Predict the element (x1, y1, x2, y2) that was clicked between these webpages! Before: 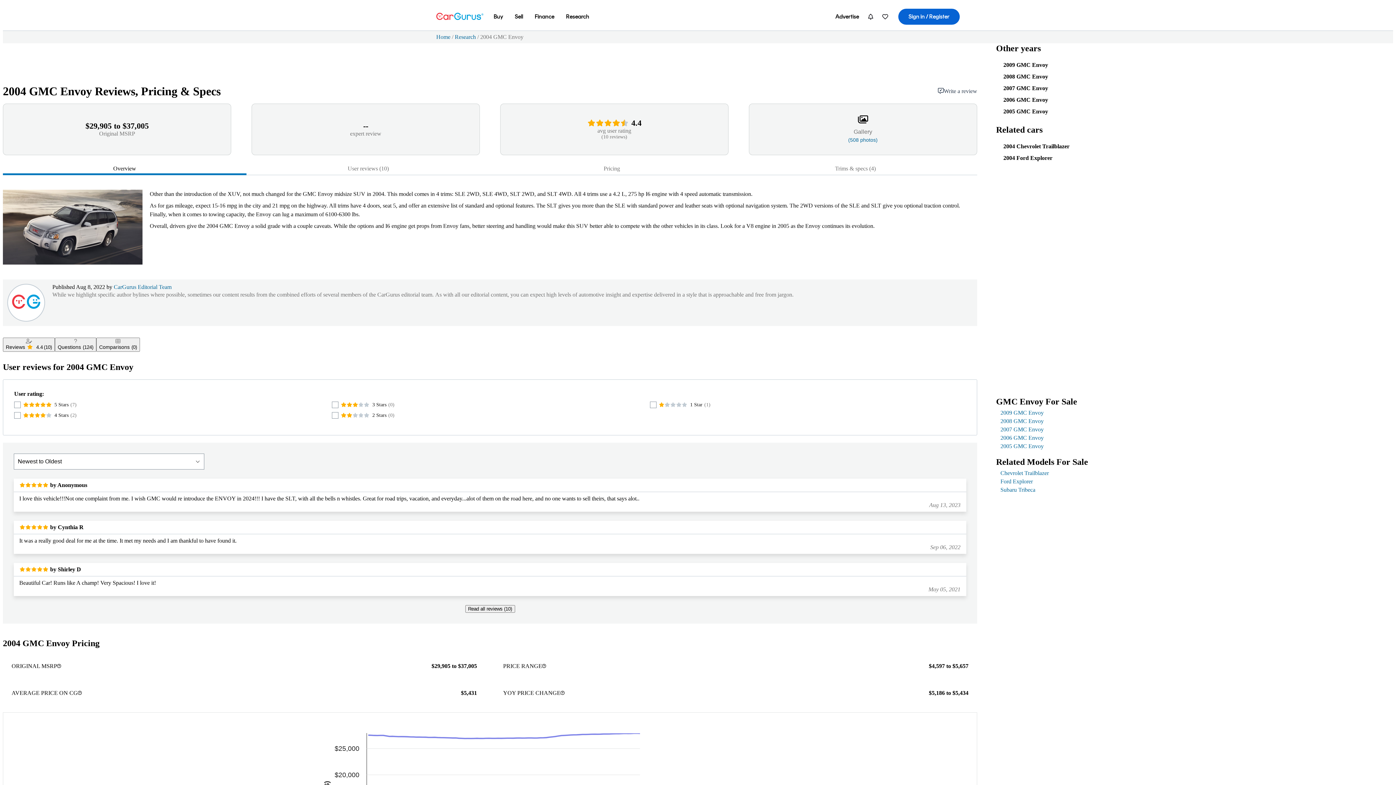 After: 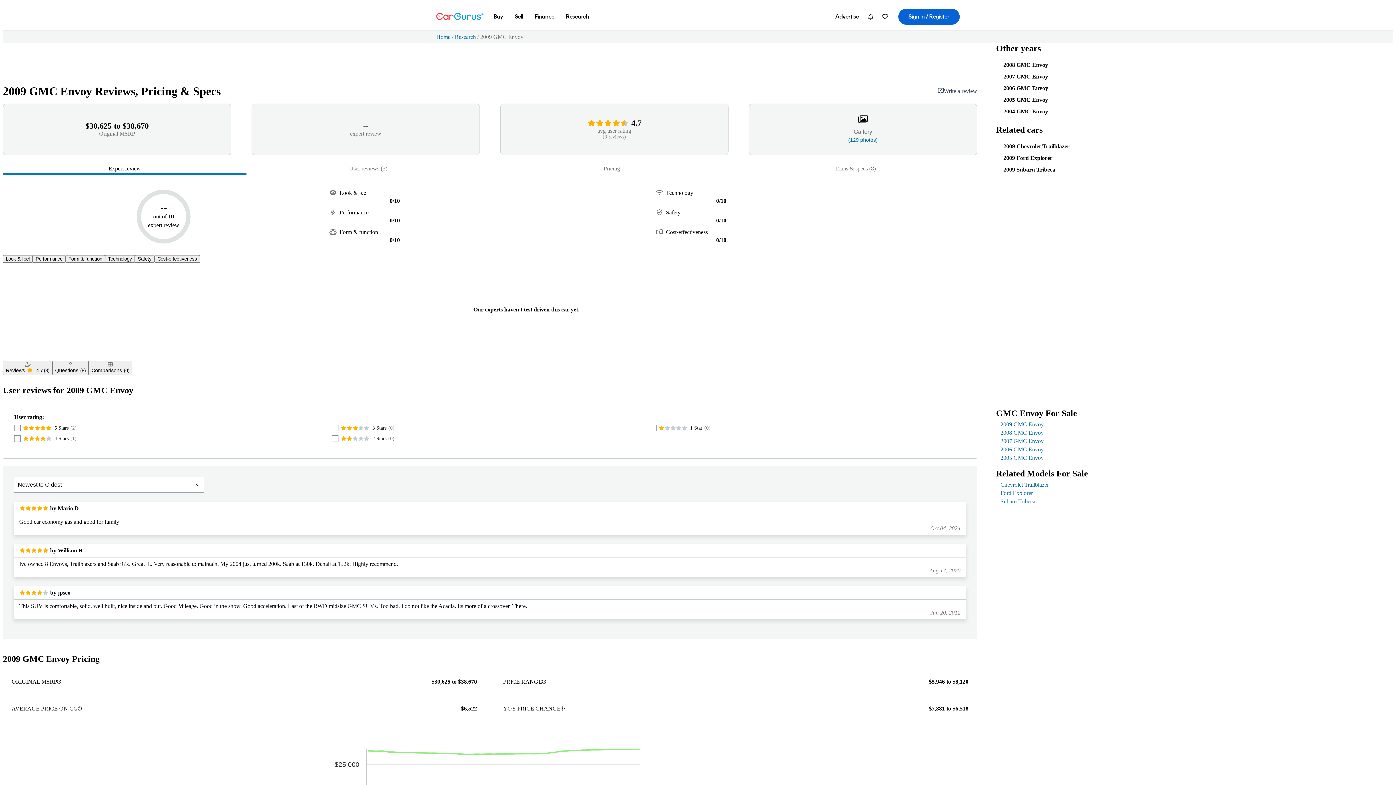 Action: label: 2009 GMC Envoy bbox: (1003, 61, 1048, 68)